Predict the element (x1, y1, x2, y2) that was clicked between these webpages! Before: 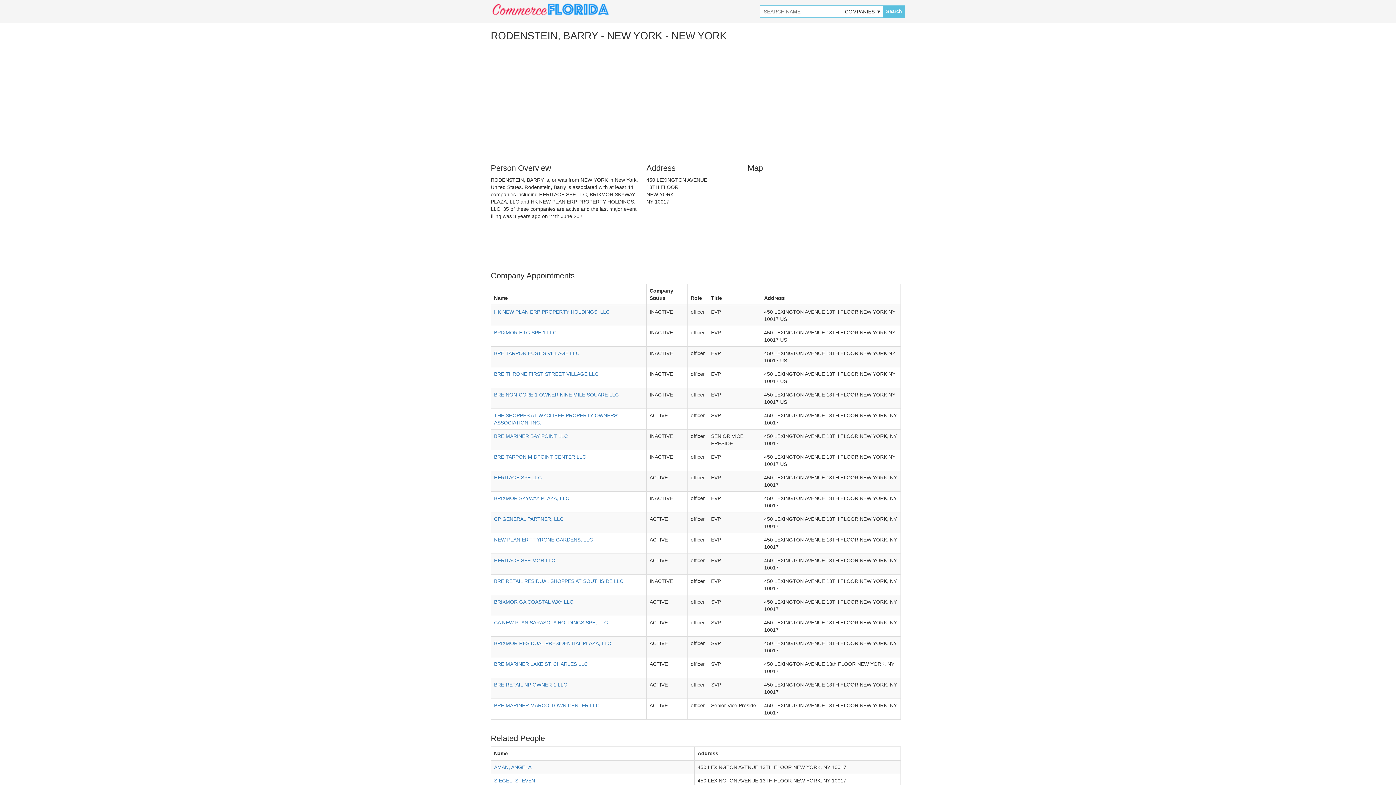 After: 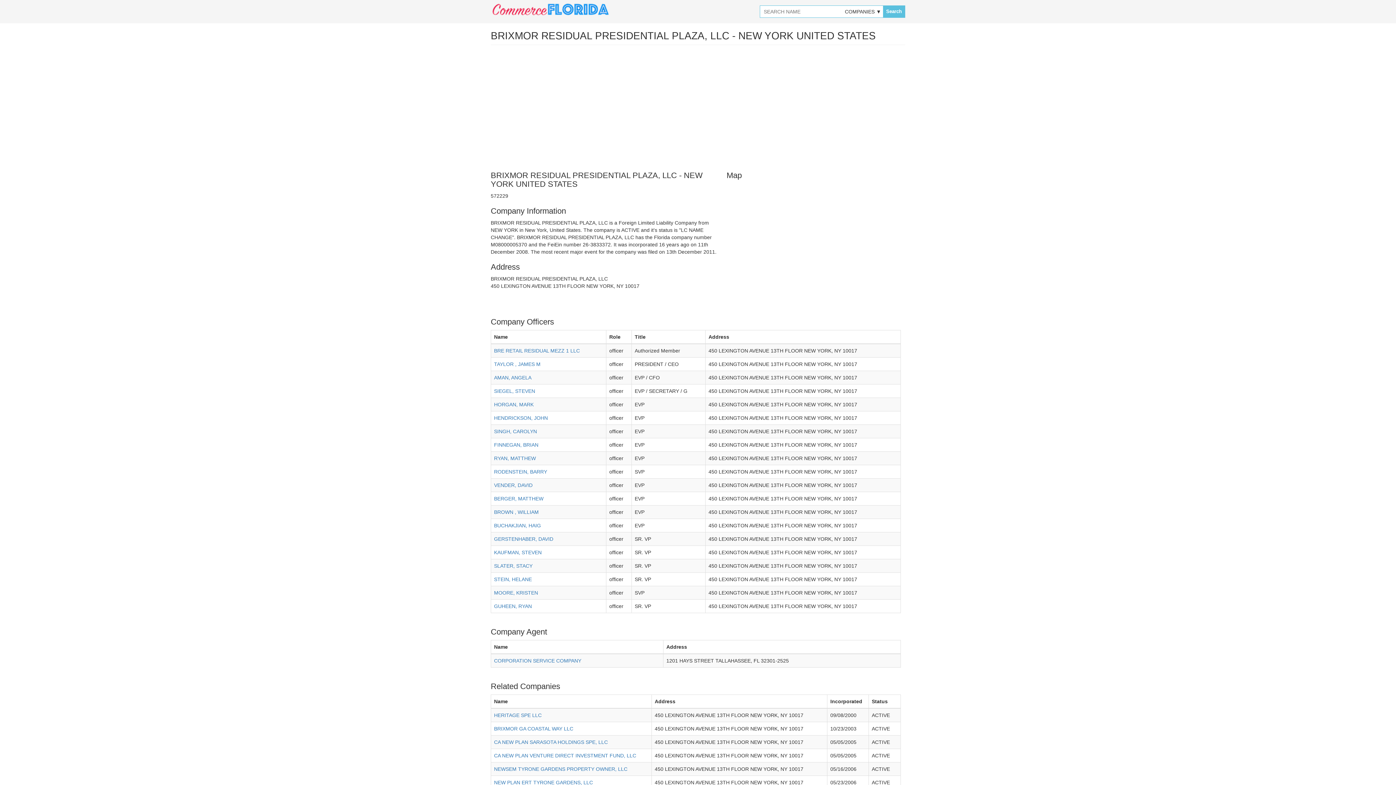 Action: bbox: (494, 640, 611, 646) label: BRIXMOR RESIDUAL PRESIDENTIAL PLAZA, LLC